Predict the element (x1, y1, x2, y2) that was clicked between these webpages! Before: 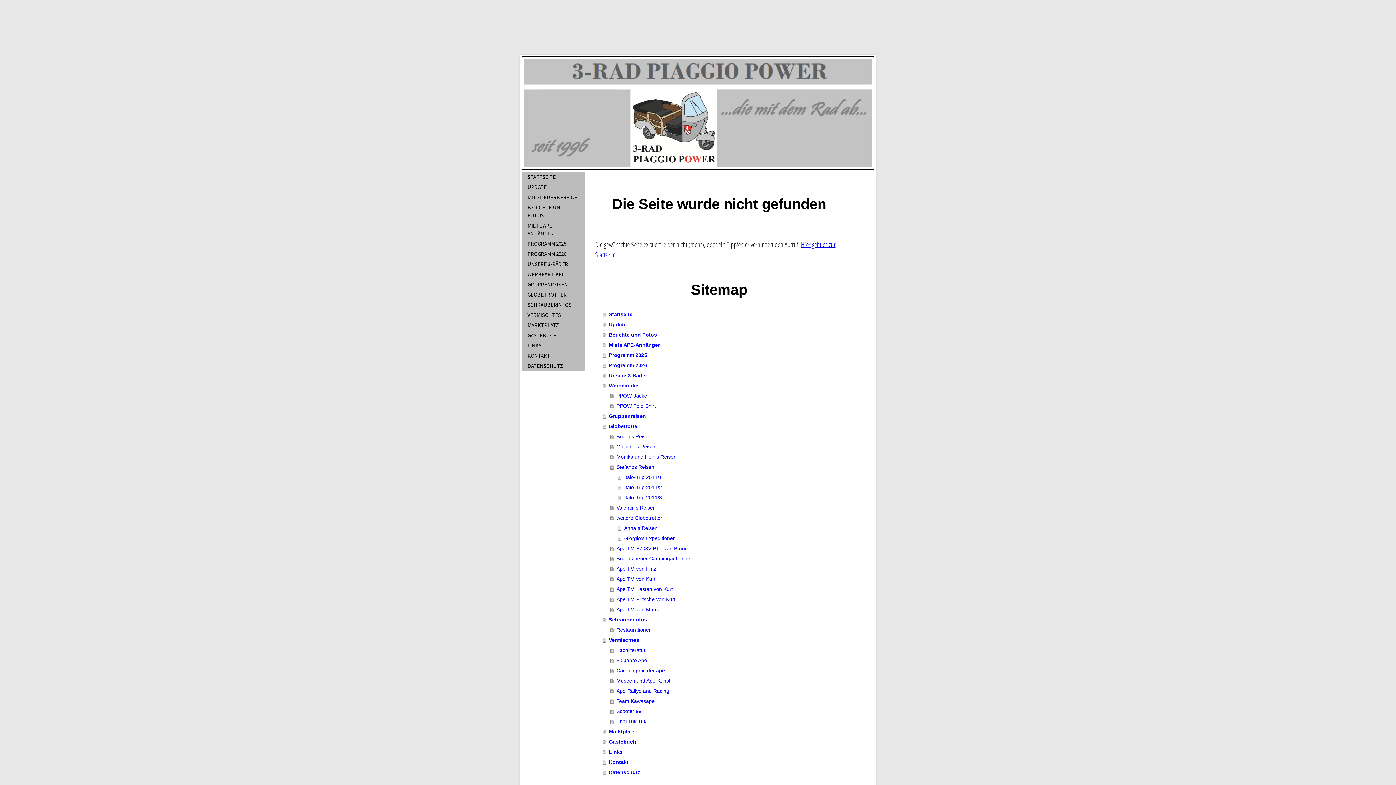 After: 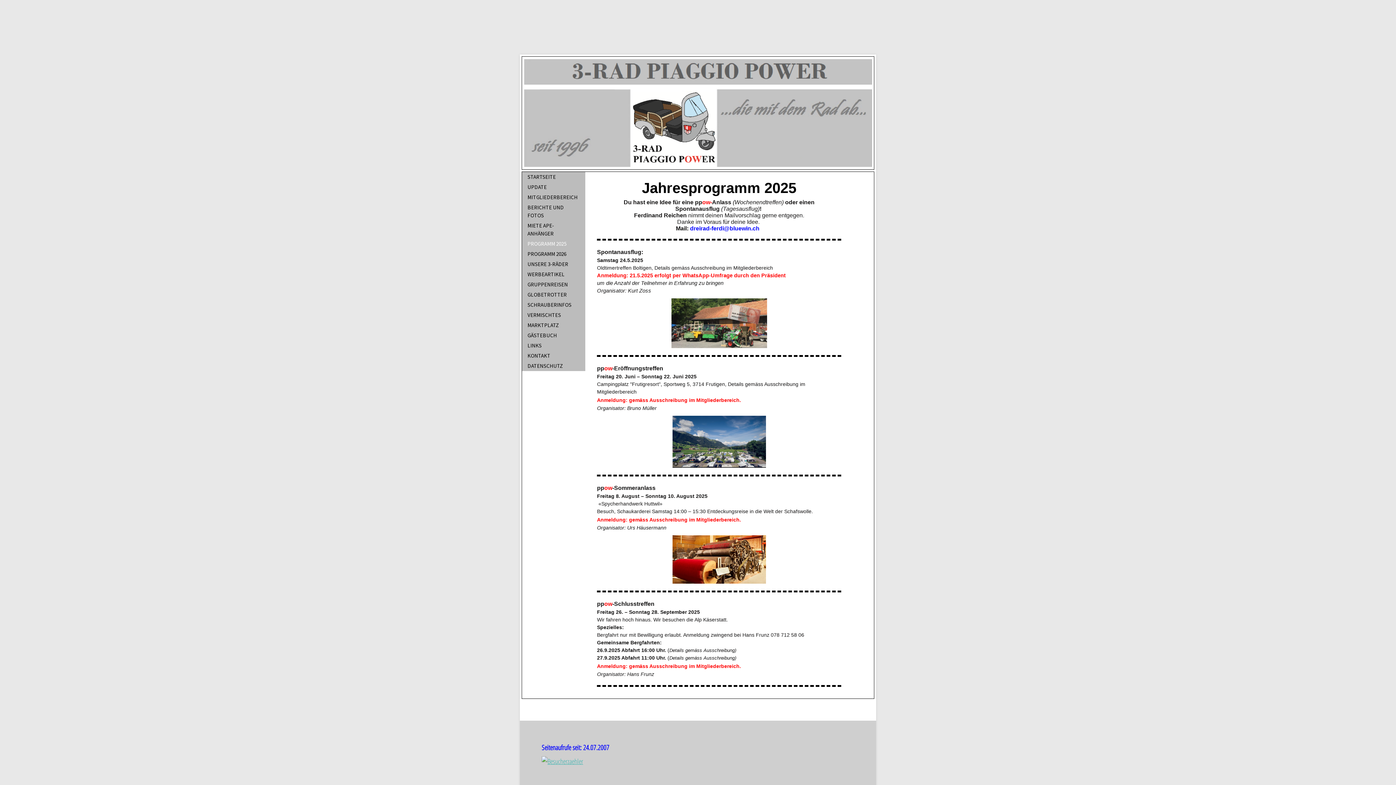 Action: label: PROGRAMM 2025 bbox: (522, 238, 585, 249)